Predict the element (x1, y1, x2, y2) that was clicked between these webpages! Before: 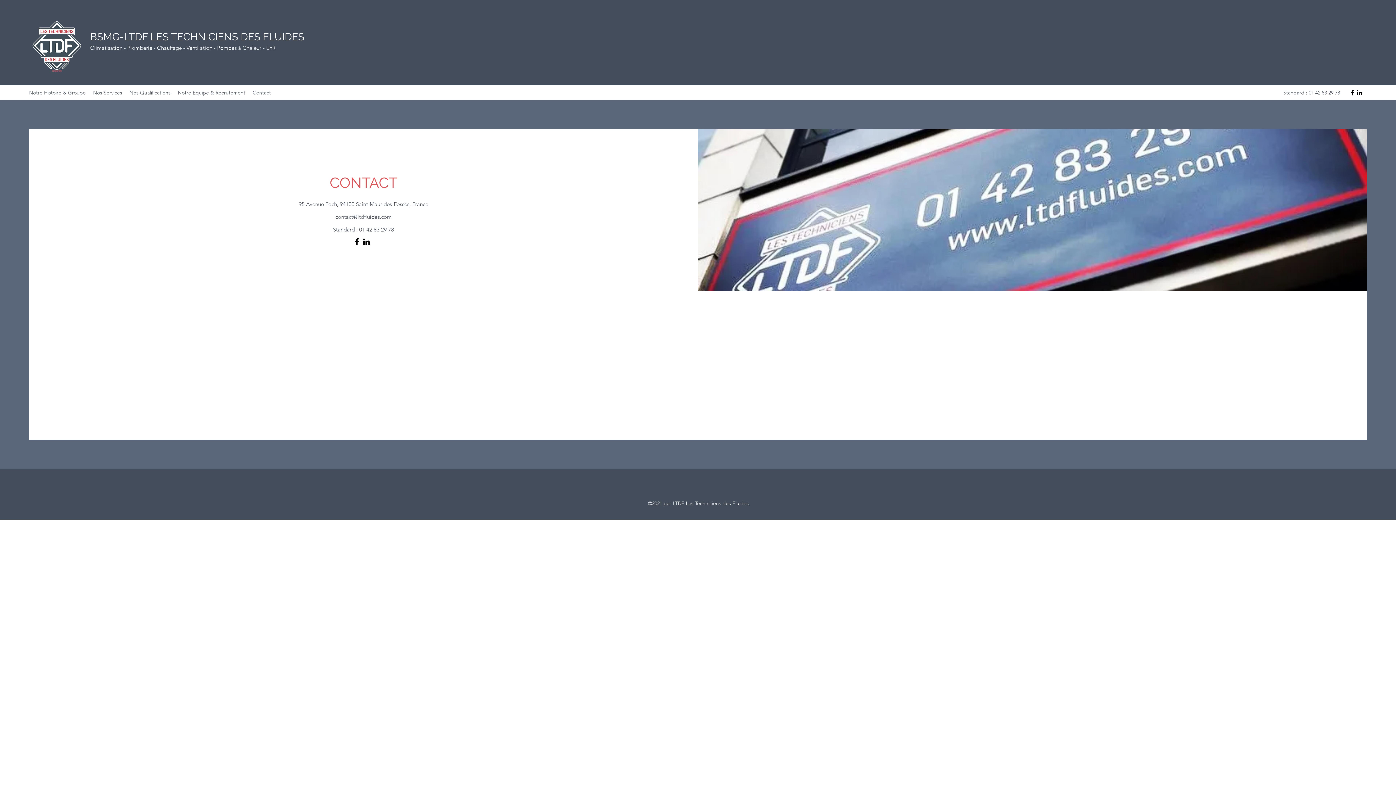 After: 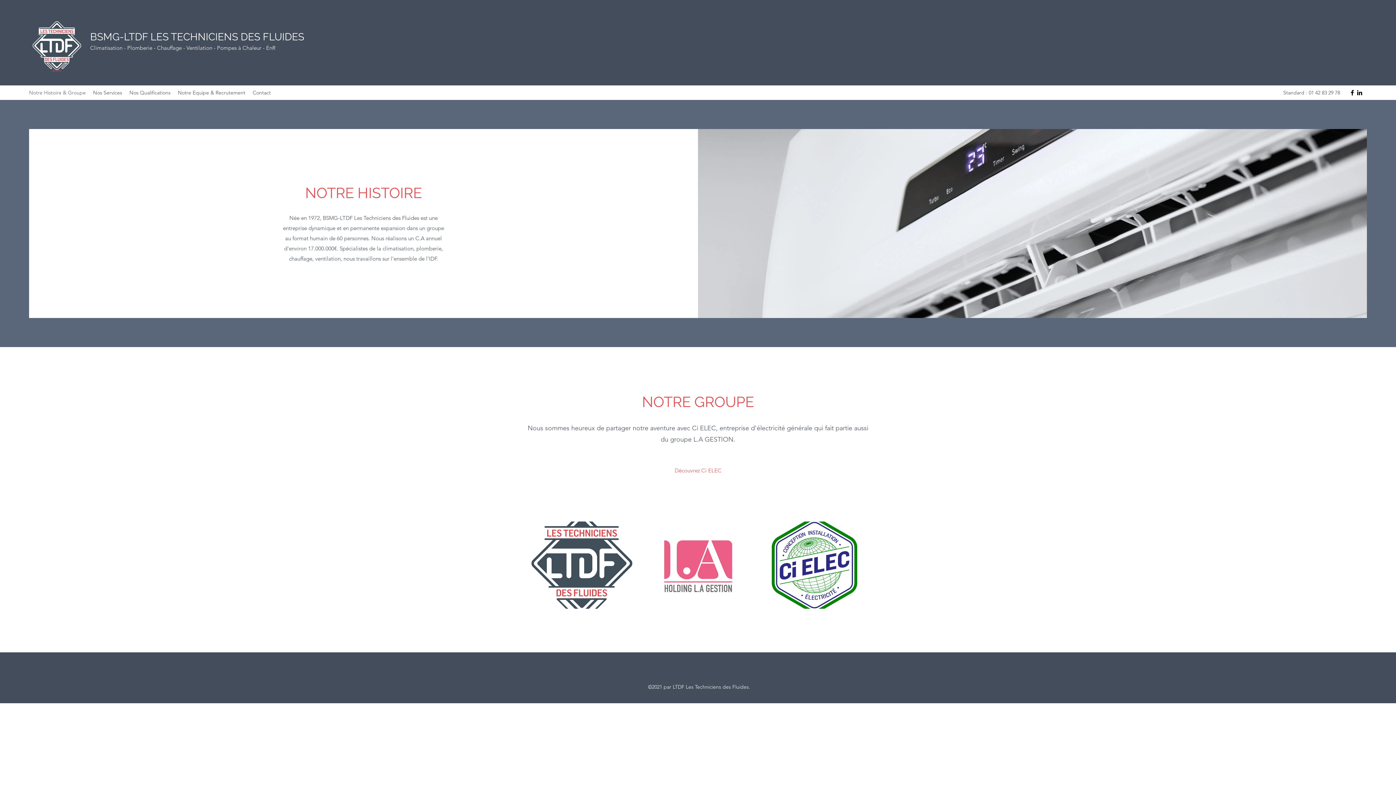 Action: label: Notre Histoire & Groupe bbox: (25, 87, 89, 98)